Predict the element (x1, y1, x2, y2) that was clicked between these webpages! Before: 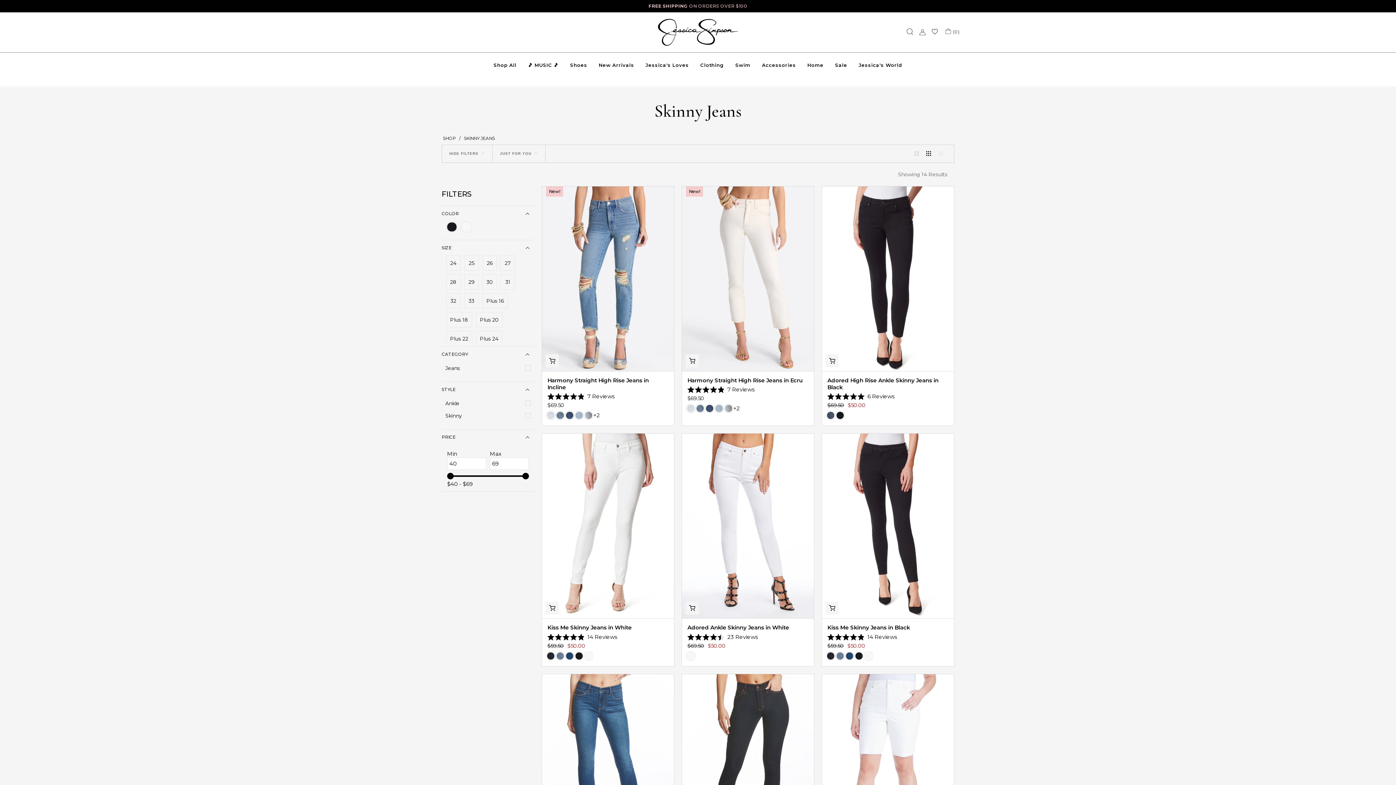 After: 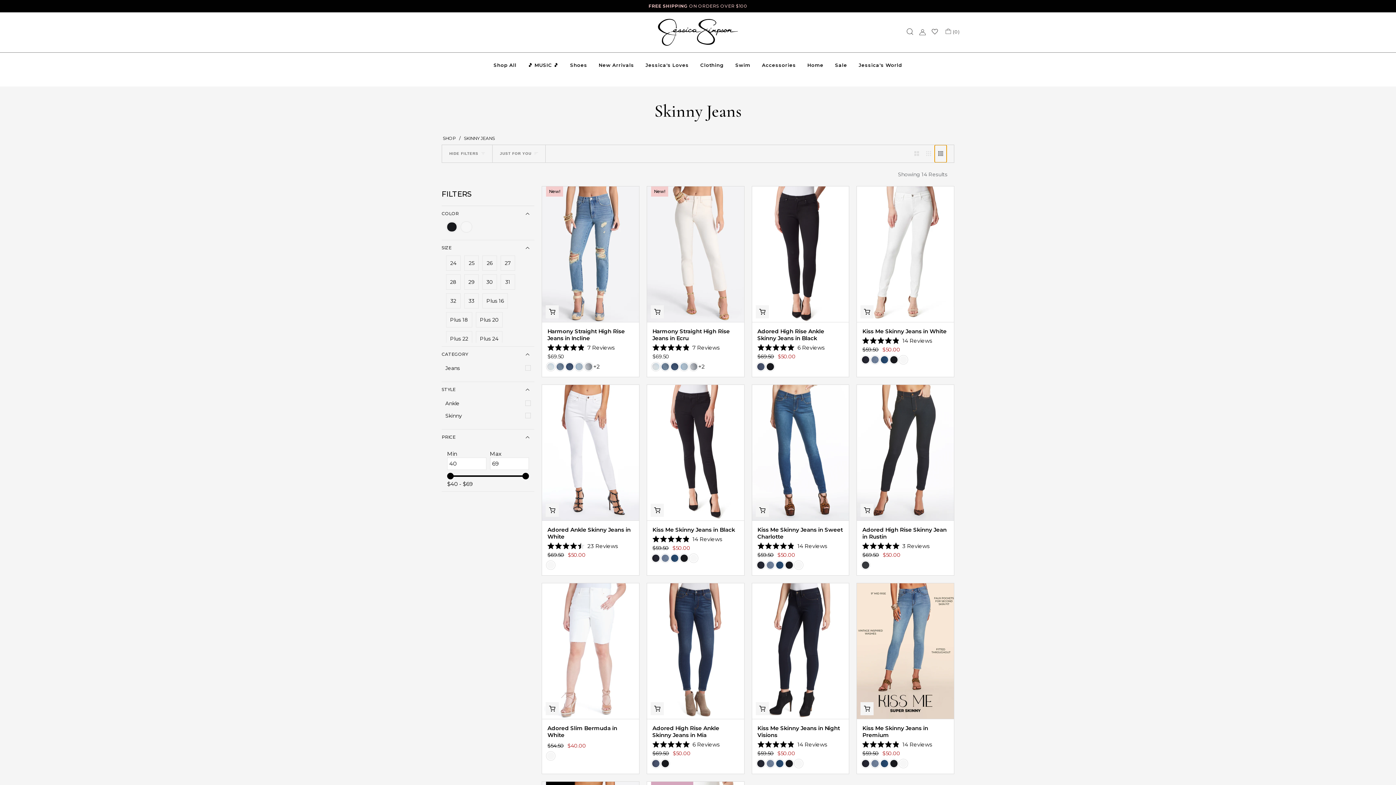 Action: label: Show 4 products per row bbox: (934, 145, 946, 162)